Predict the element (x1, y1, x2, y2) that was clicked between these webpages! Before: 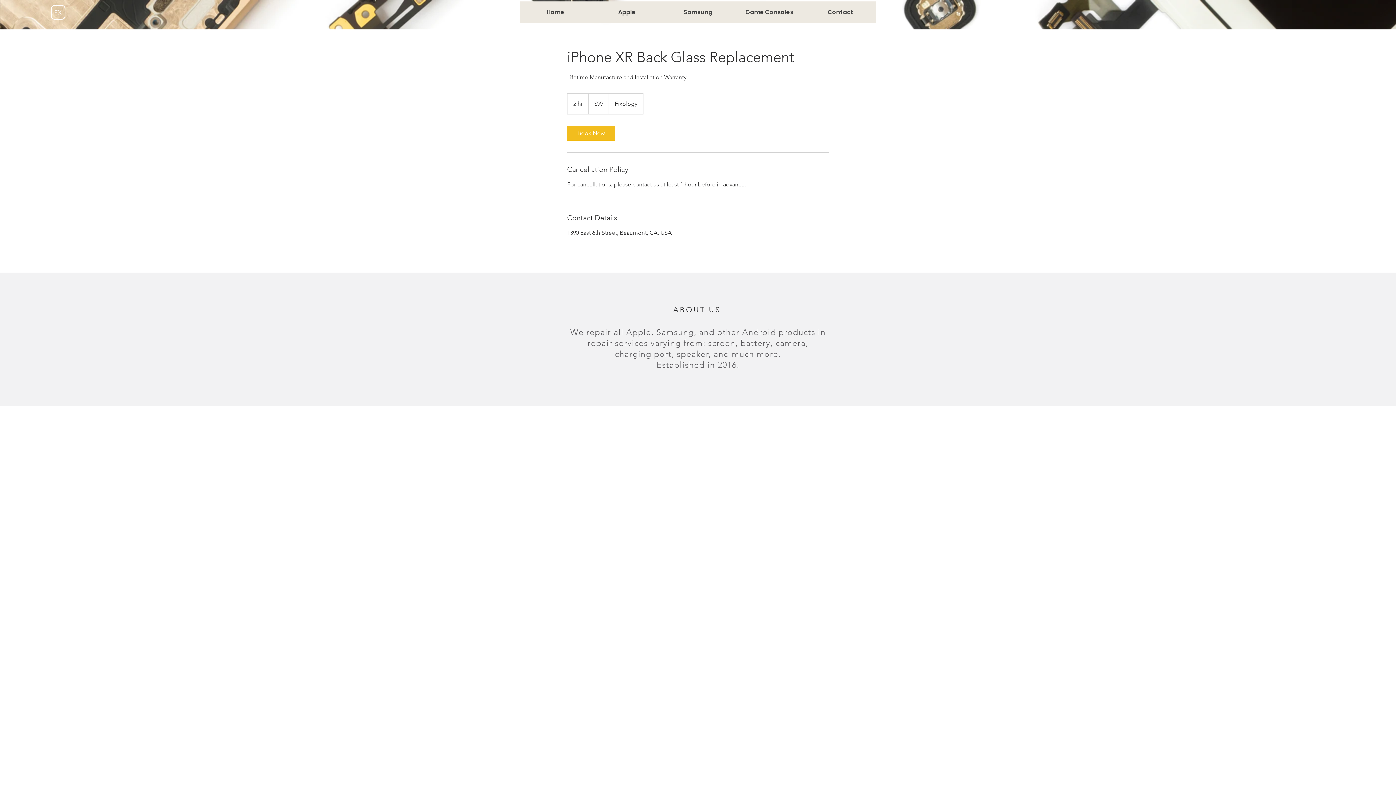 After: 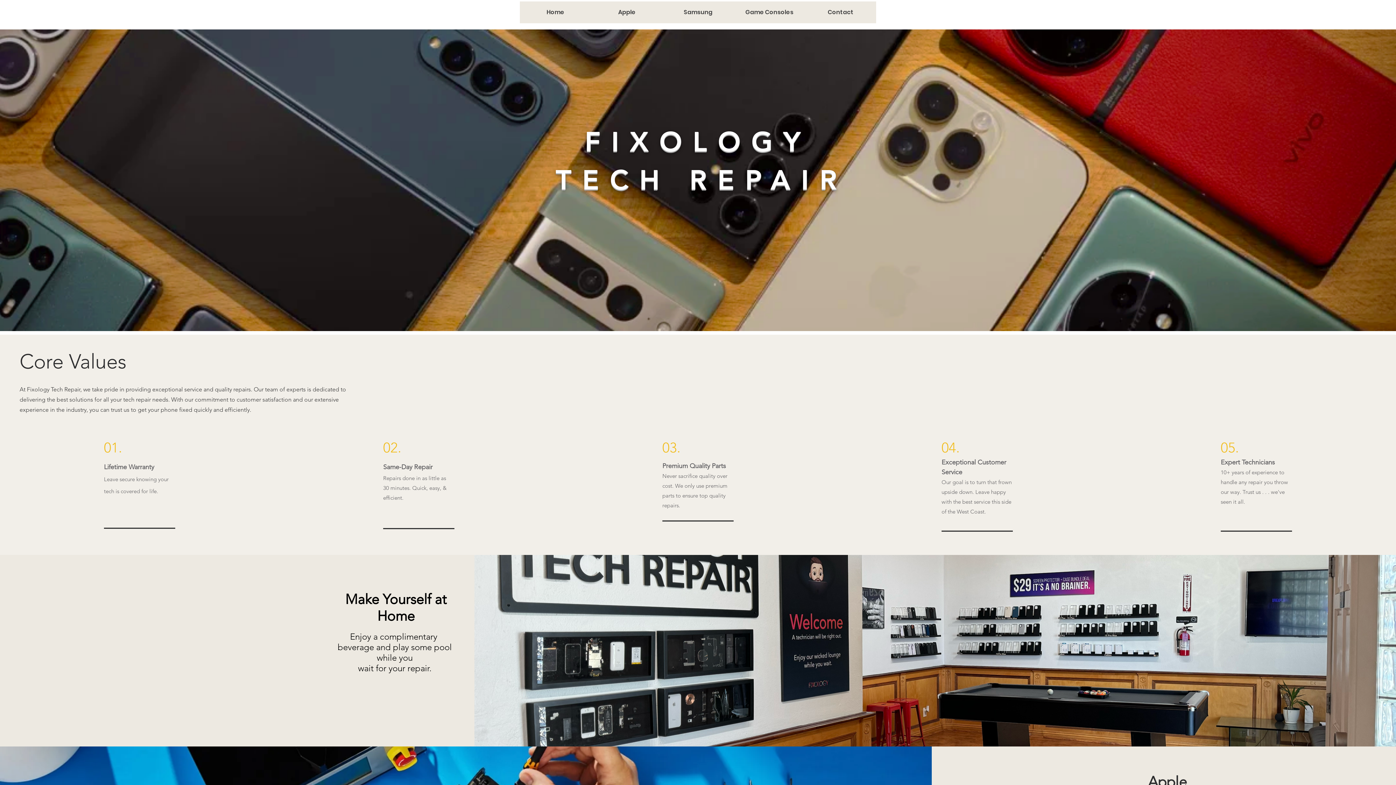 Action: label: Home bbox: (520, 1, 591, 23)